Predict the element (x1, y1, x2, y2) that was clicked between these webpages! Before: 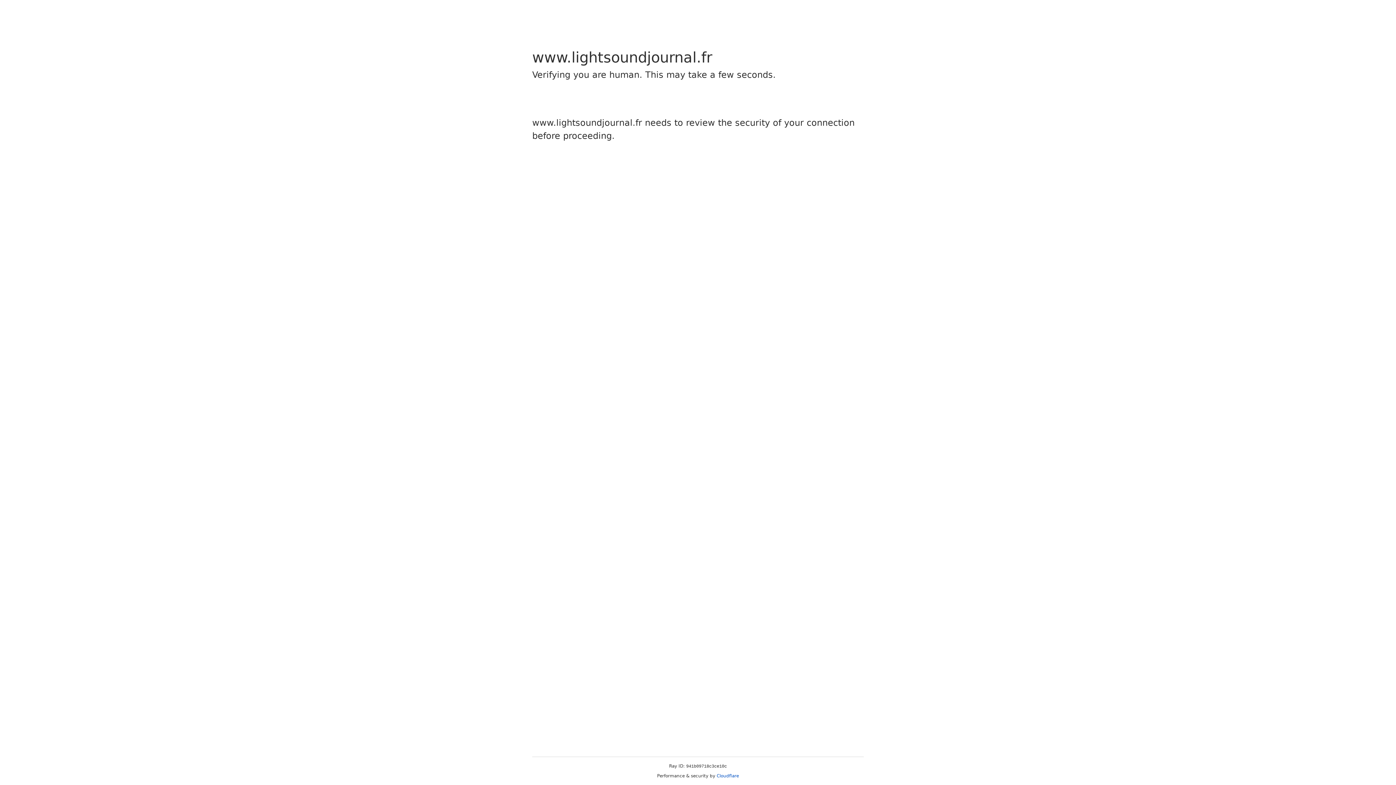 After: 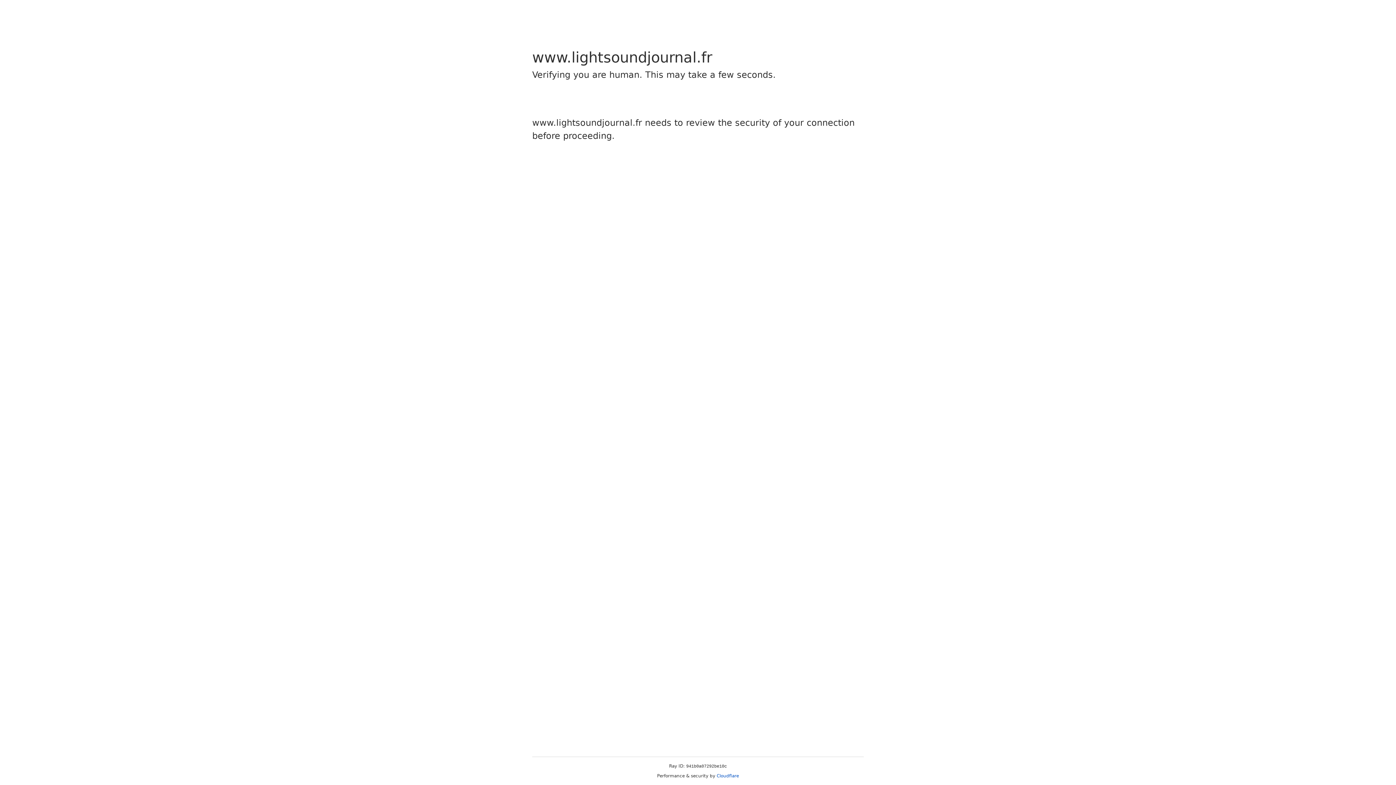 Action: label: Cloudflare bbox: (716, 773, 739, 778)